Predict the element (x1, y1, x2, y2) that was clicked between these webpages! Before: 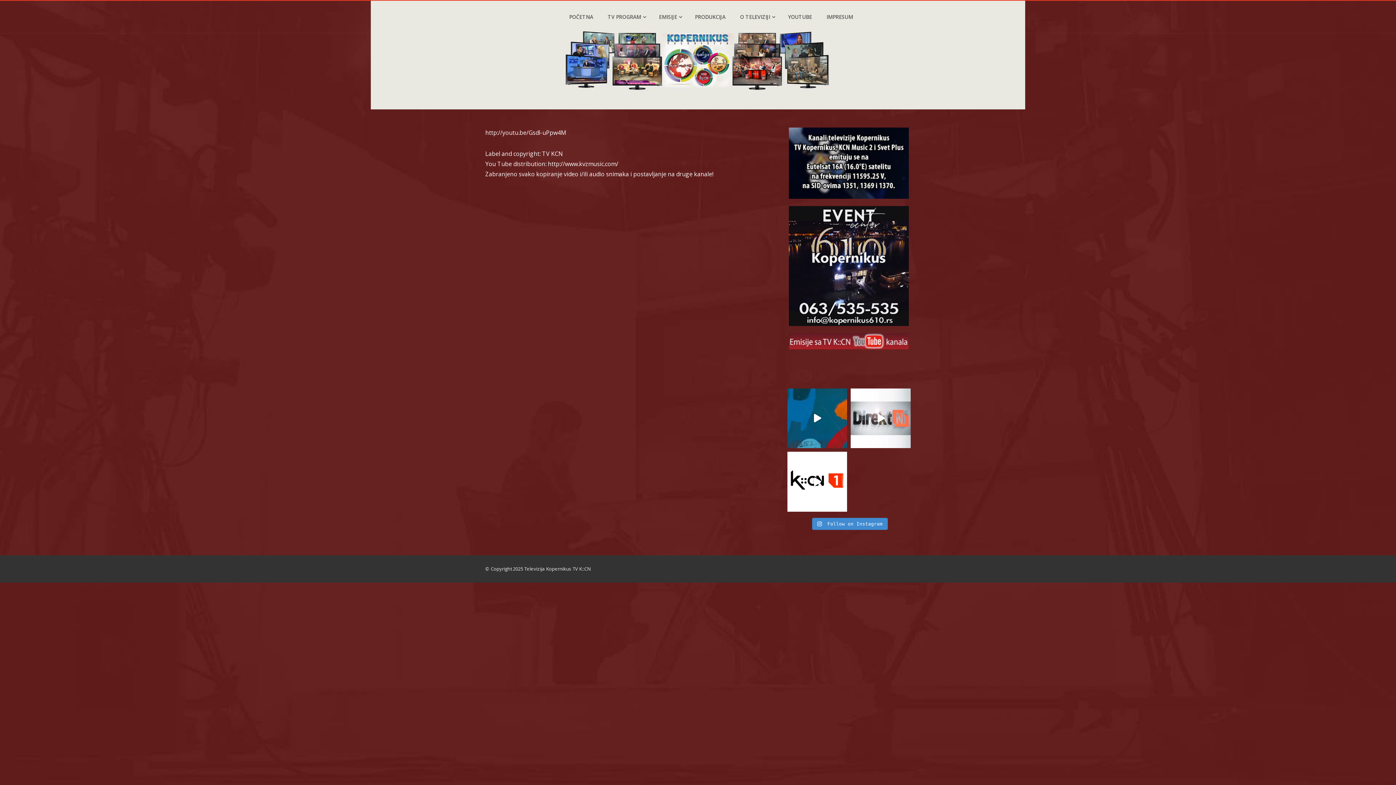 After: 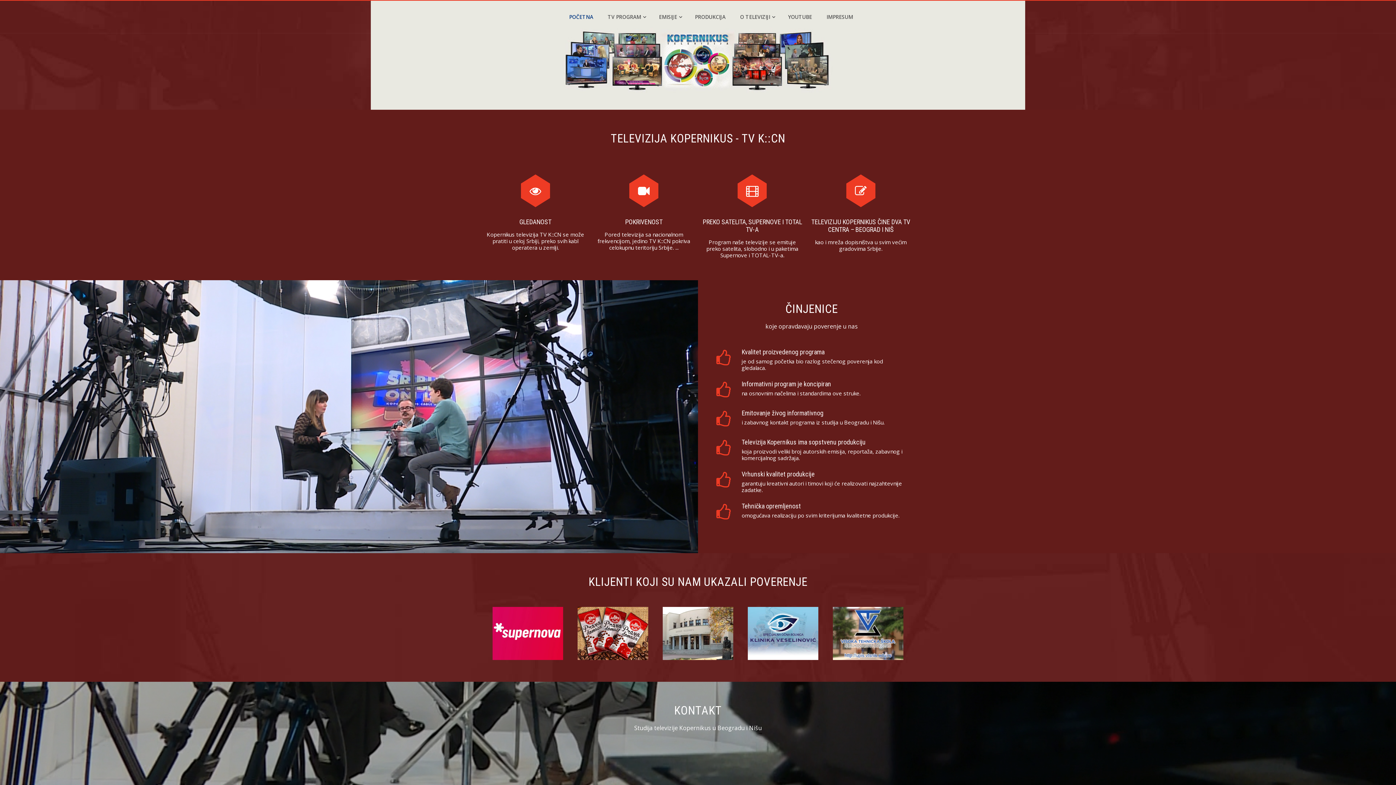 Action: label: POČETNA bbox: (562, 0, 600, 33)